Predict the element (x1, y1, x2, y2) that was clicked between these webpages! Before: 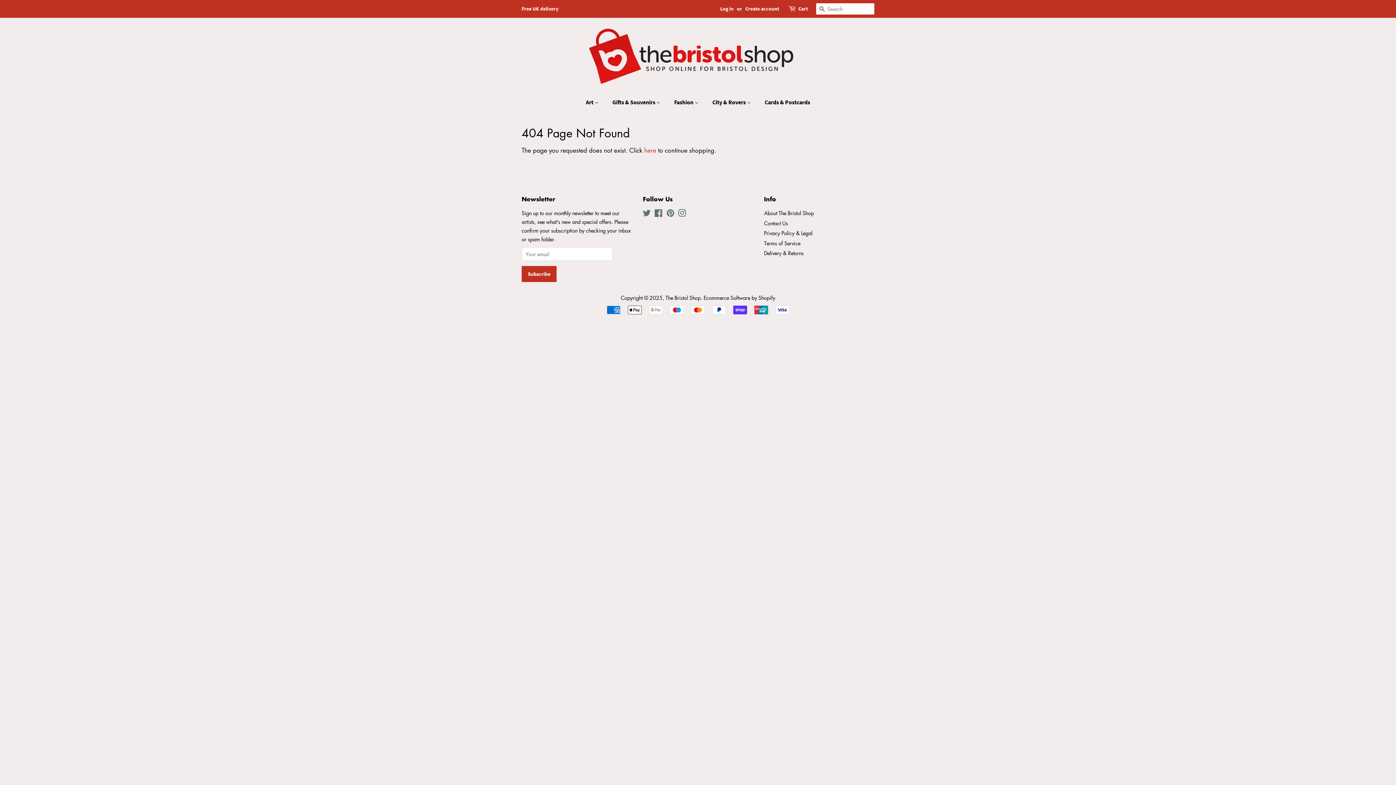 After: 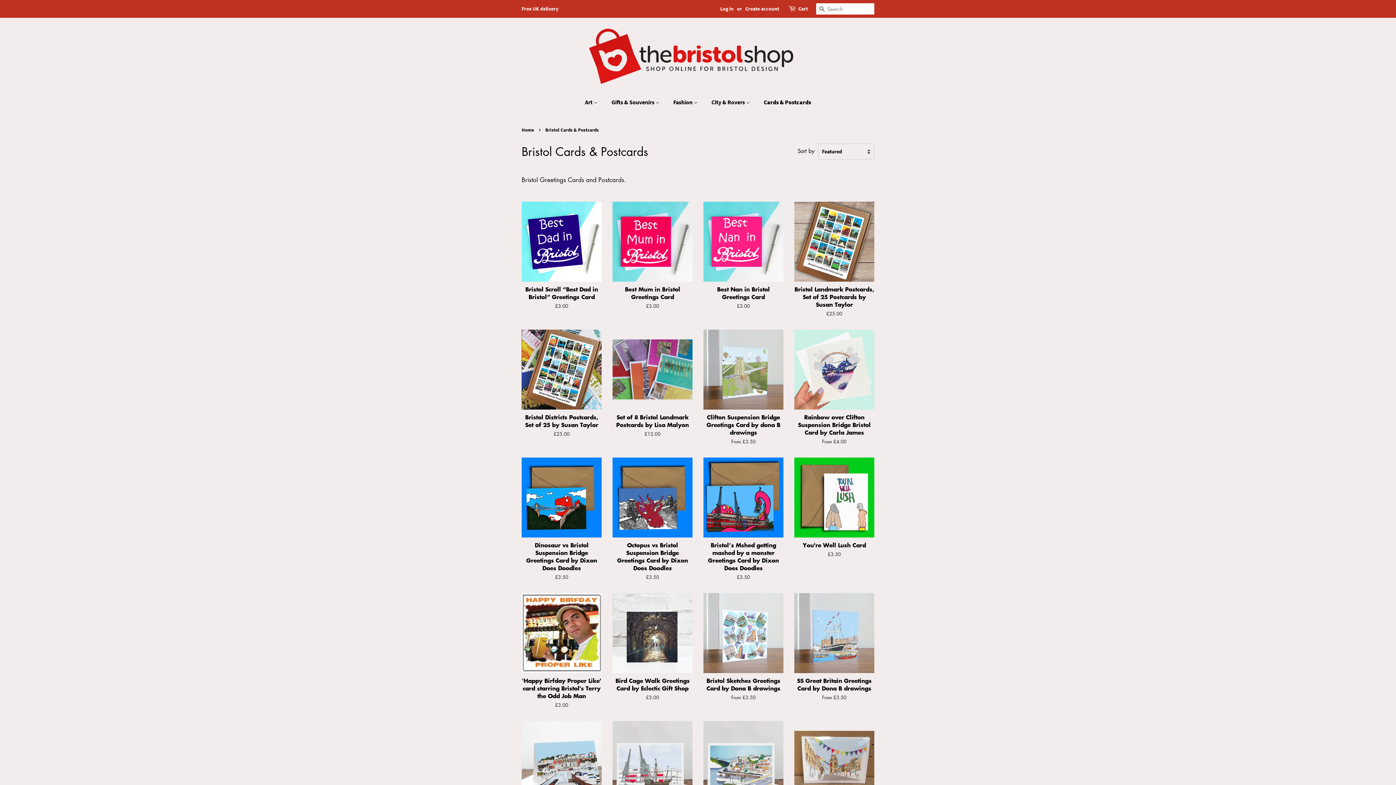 Action: bbox: (759, 94, 810, 109) label: Cards & Postcards